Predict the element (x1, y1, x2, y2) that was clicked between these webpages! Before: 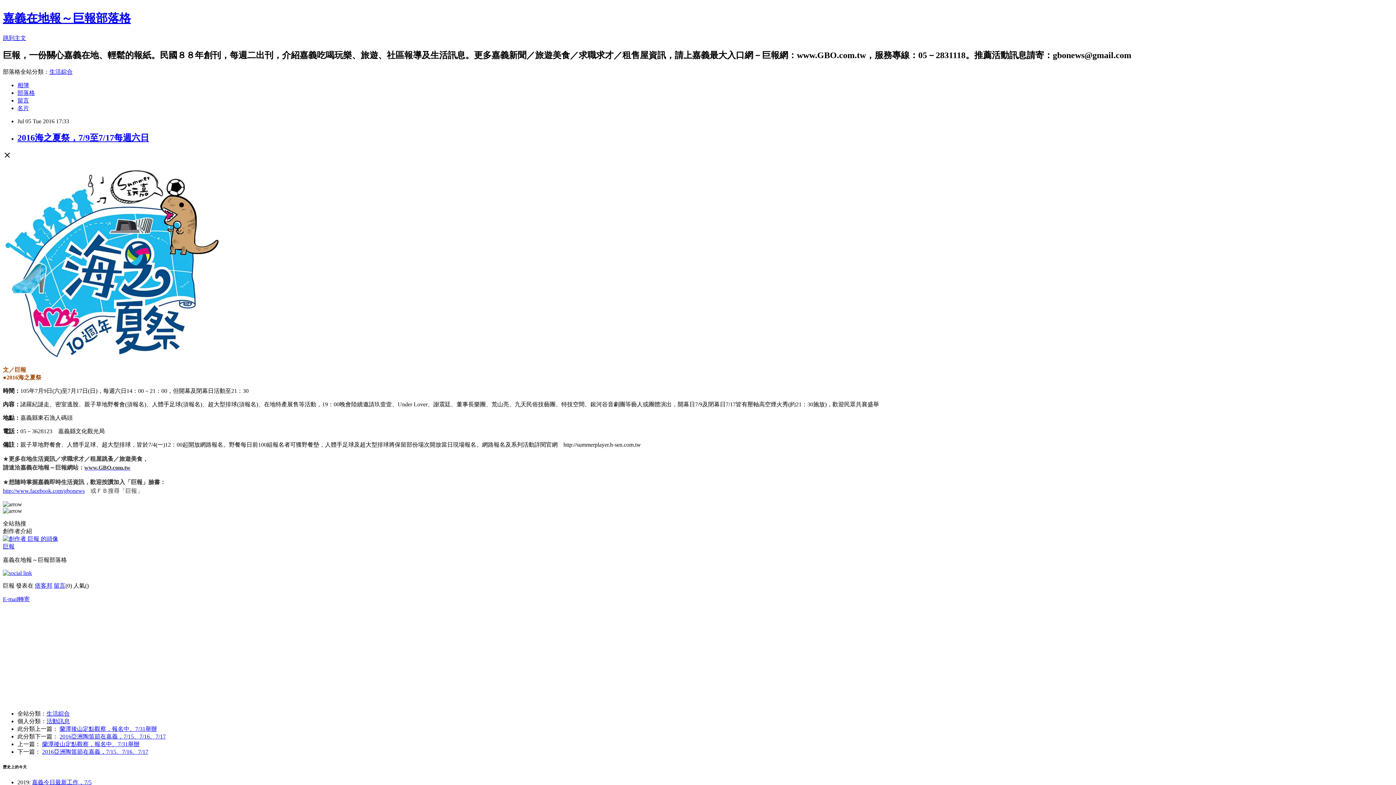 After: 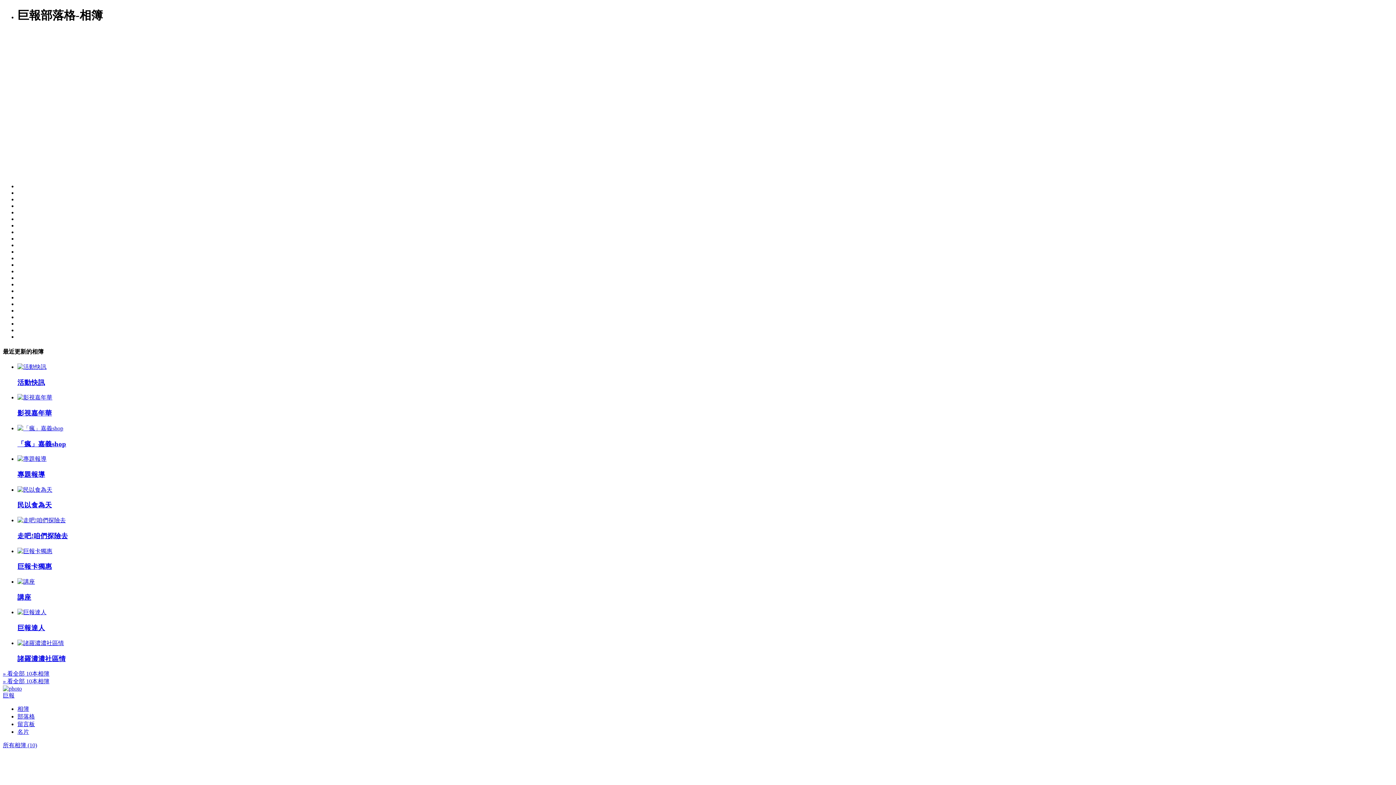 Action: bbox: (17, 82, 29, 88) label: 相簿